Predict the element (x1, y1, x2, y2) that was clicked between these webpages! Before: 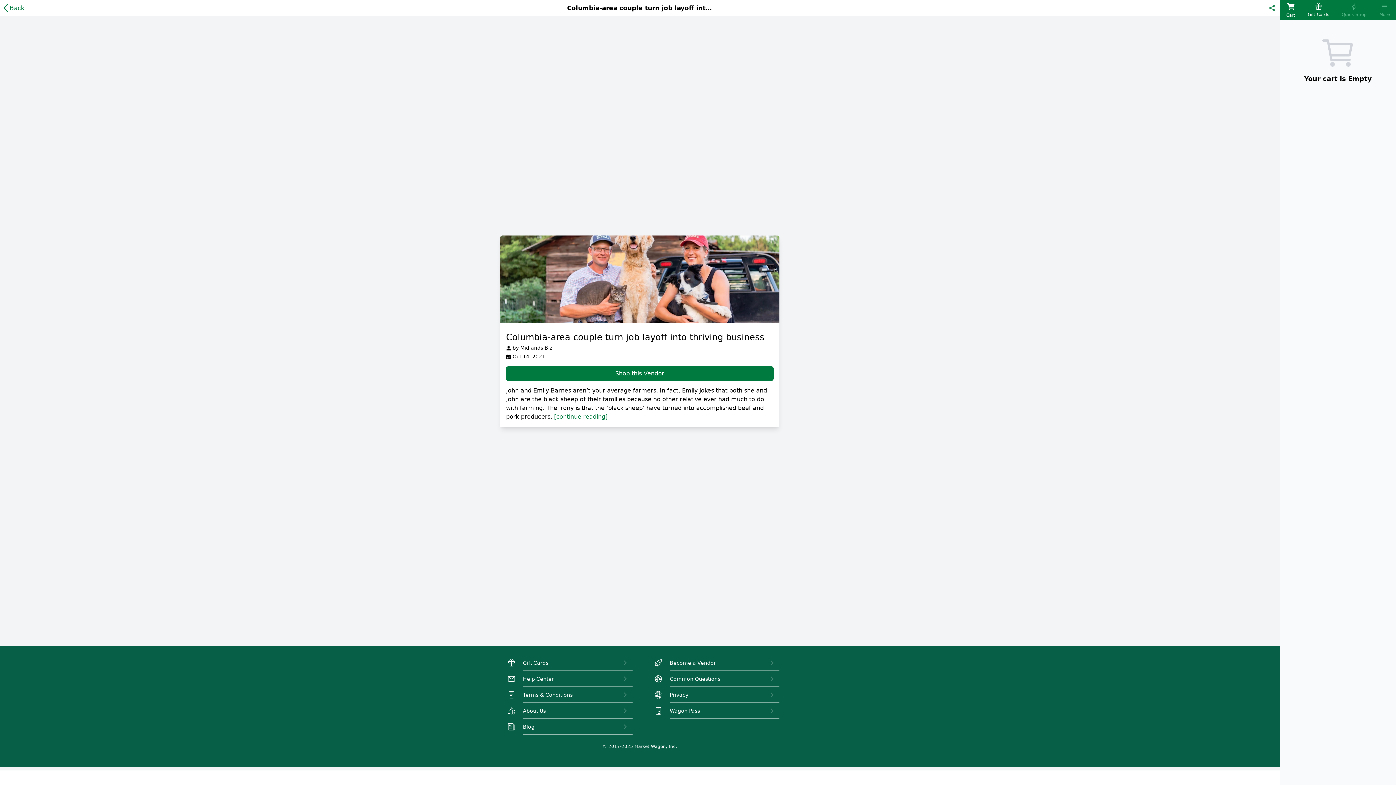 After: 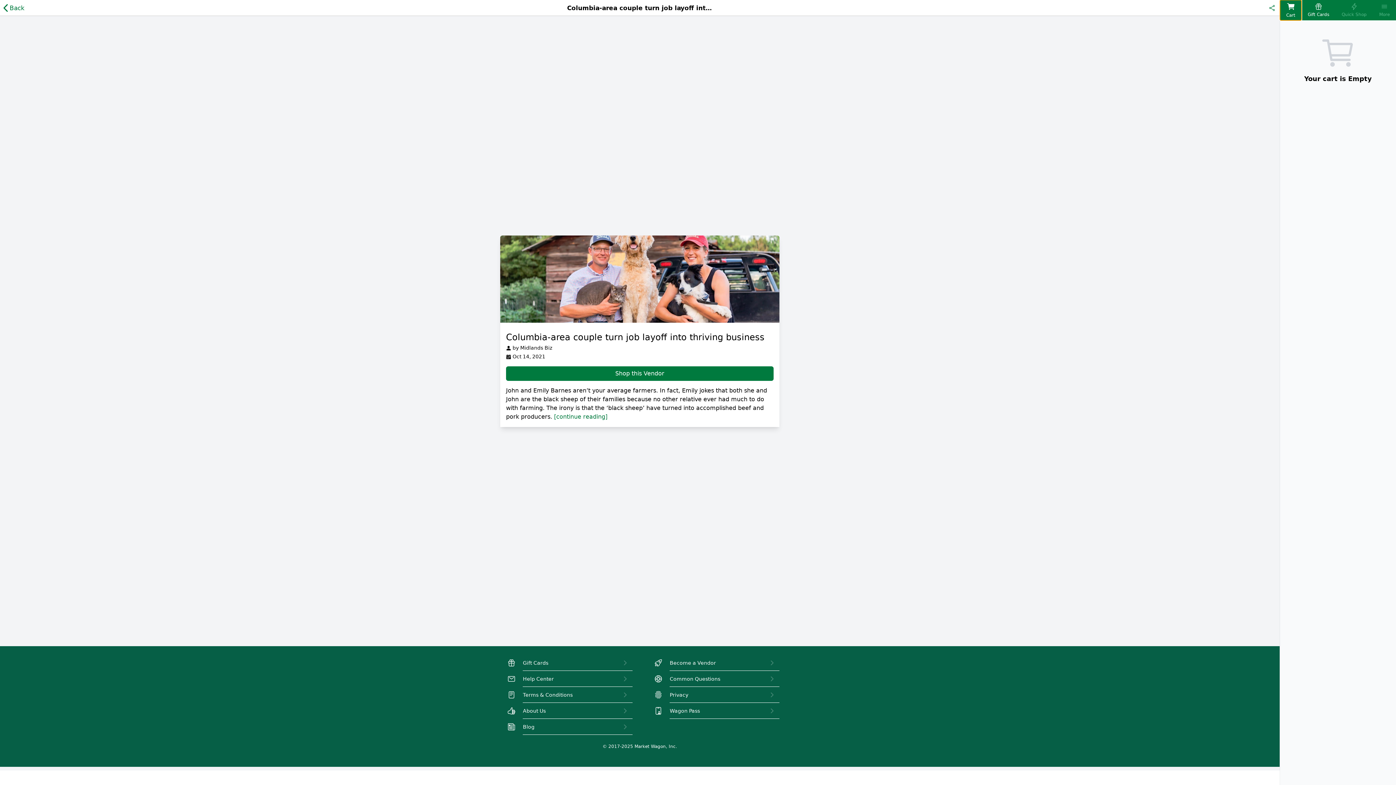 Action: bbox: (1280, 0, 1301, 20) label: Cart